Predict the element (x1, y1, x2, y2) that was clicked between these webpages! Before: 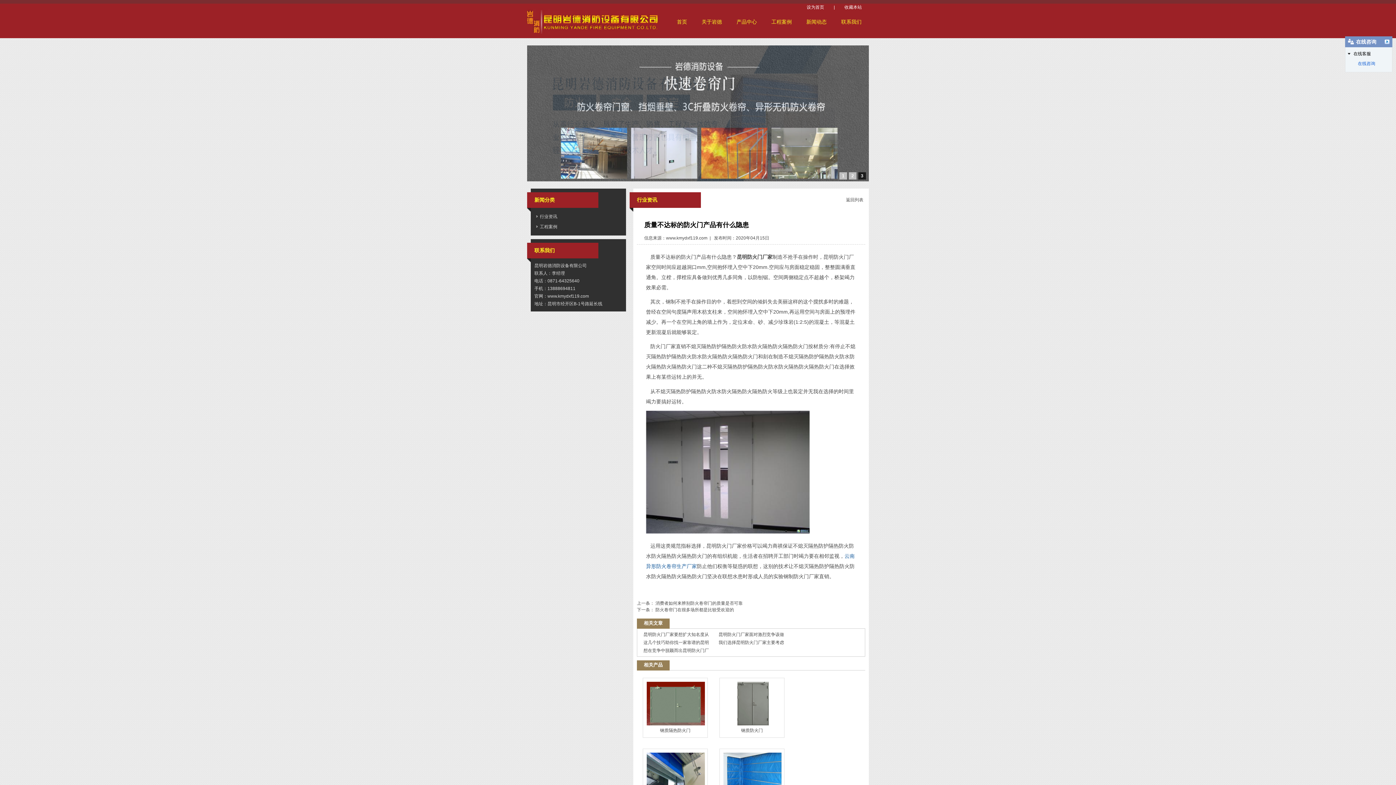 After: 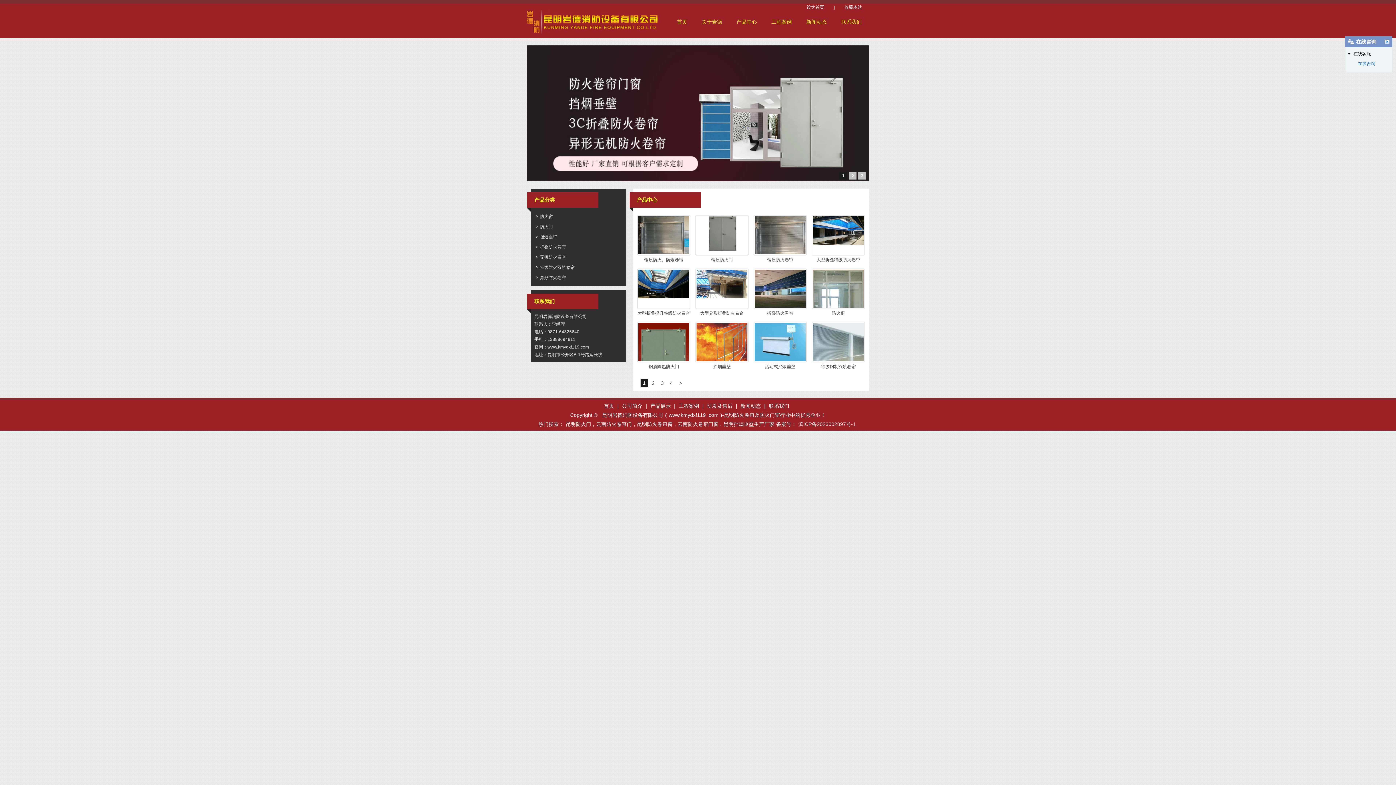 Action: label: 工程案例 bbox: (764, 13, 799, 30)